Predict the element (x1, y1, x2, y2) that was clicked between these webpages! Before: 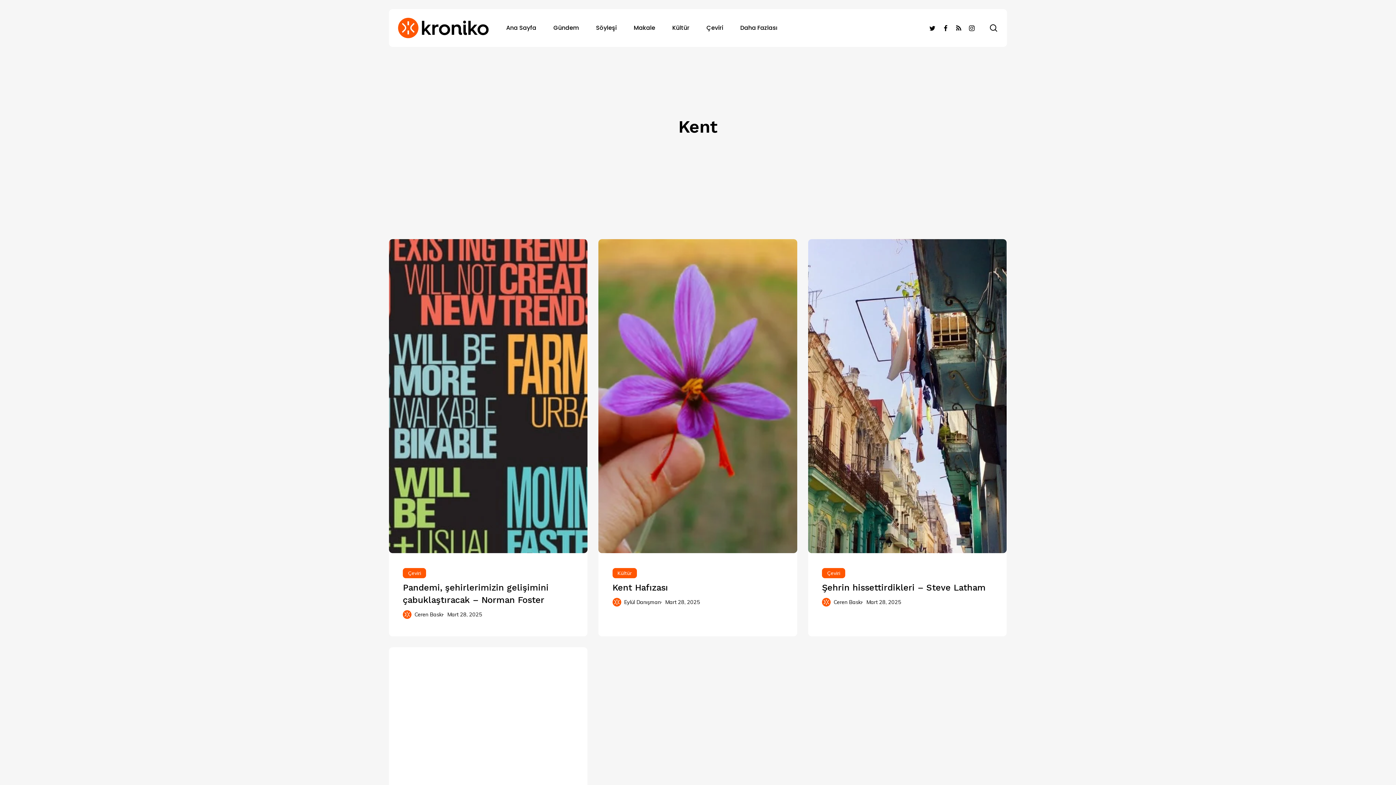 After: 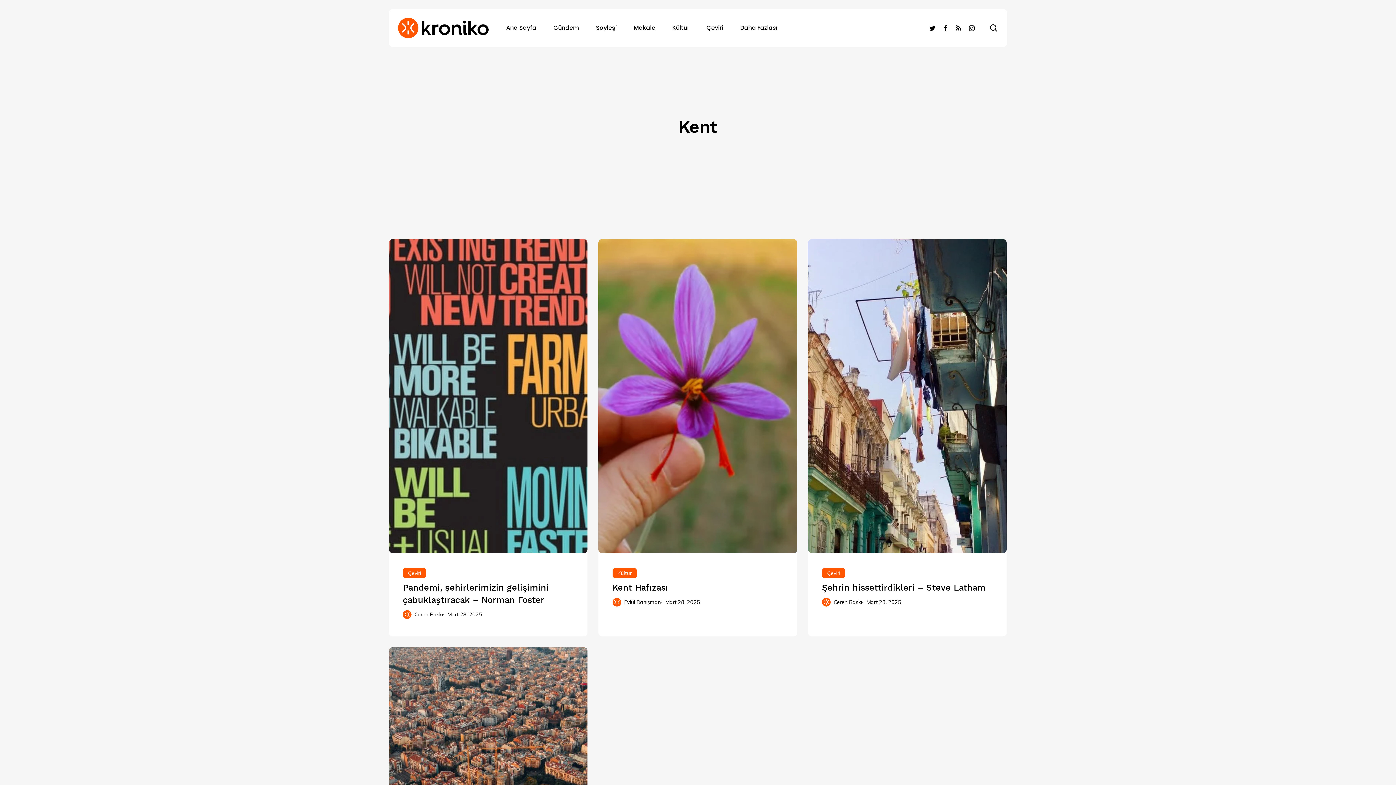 Action: label: instagram bbox: (965, 23, 978, 32)